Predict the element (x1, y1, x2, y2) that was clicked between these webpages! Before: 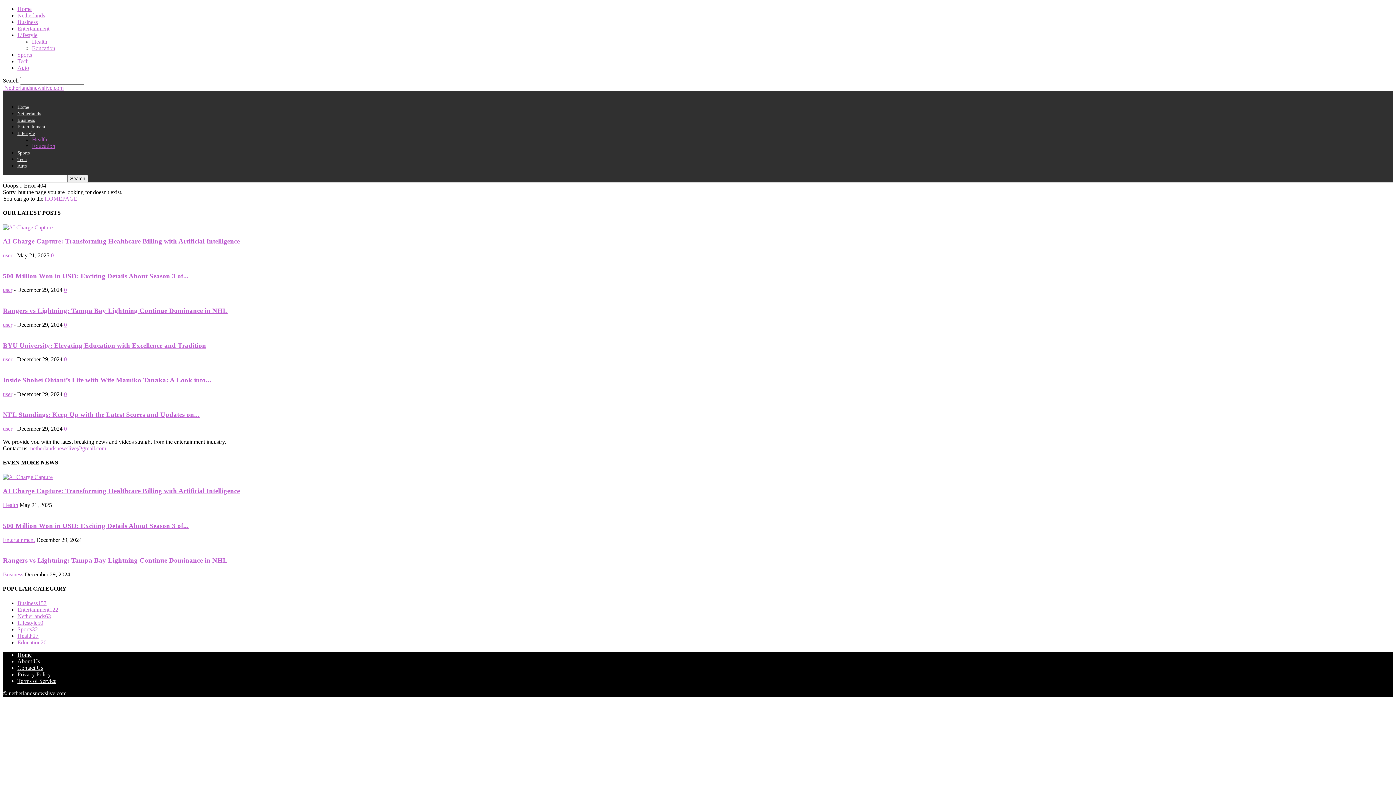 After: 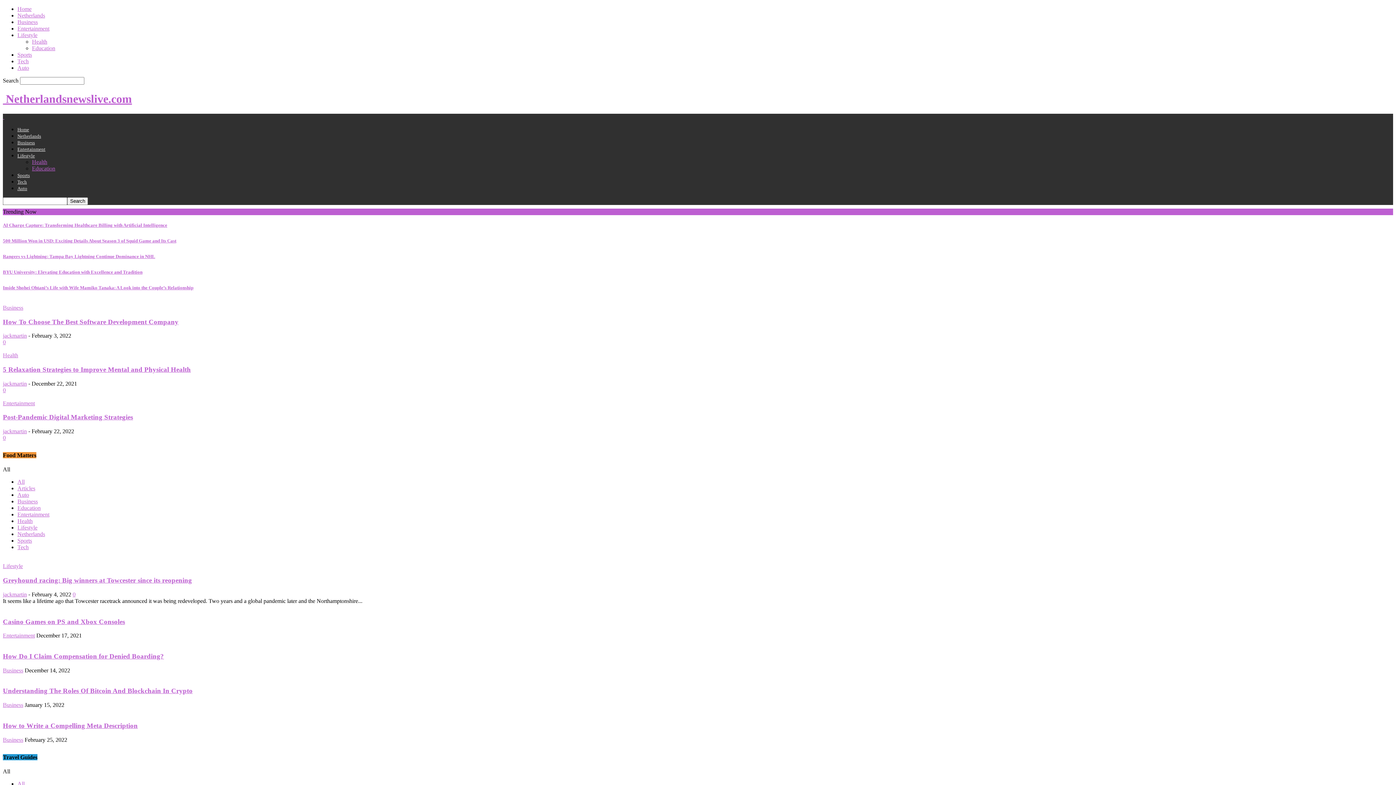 Action: bbox: (17, 104, 29, 109) label: Home